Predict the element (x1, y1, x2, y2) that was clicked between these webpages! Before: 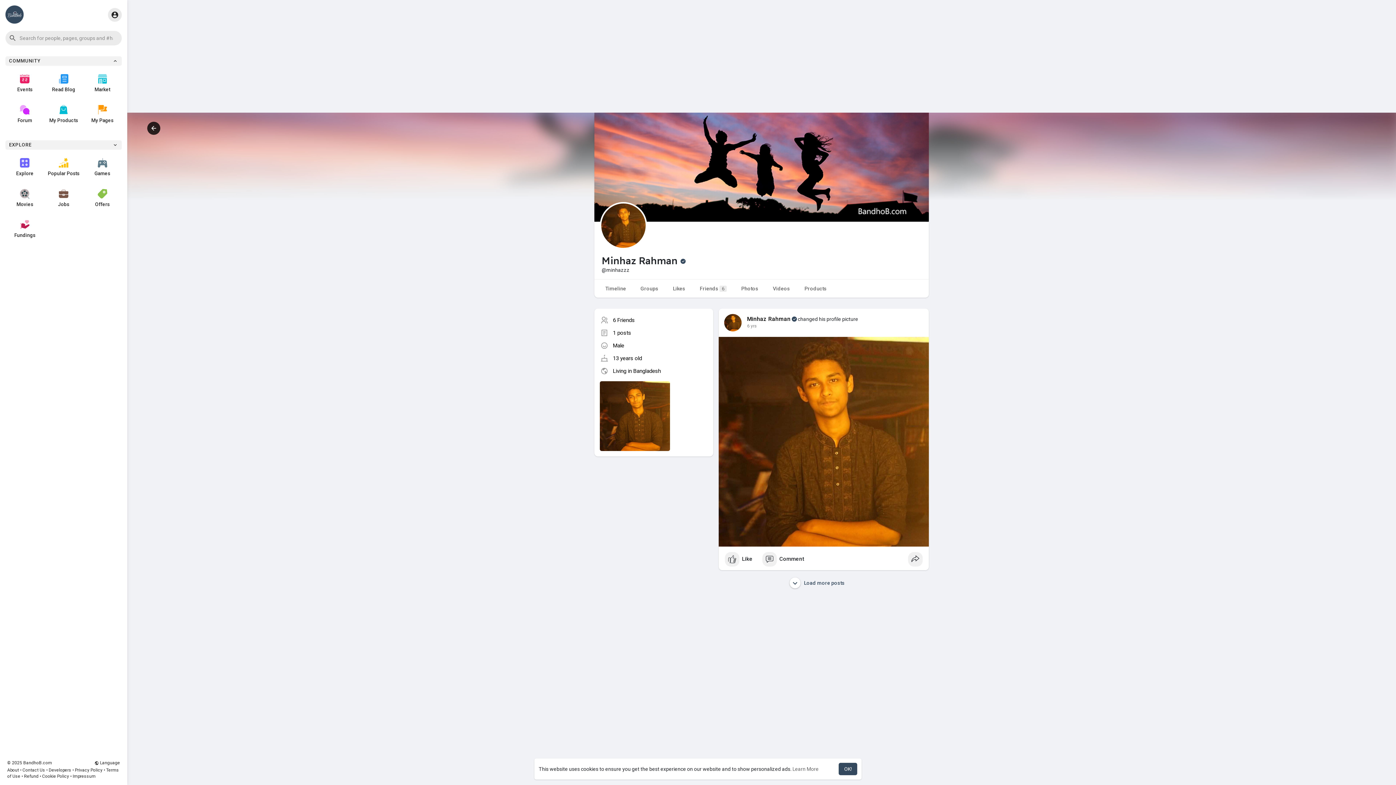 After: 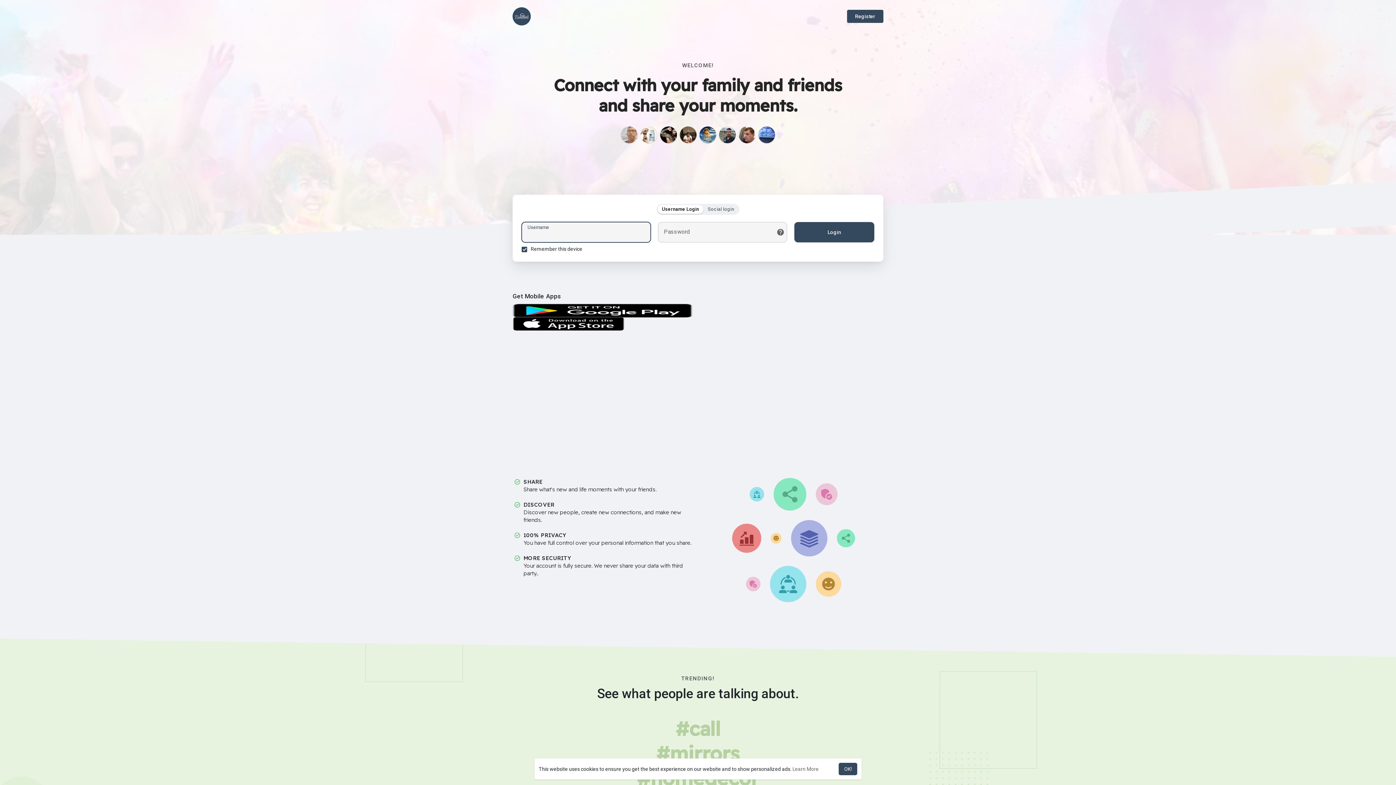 Action: bbox: (5, 5, 23, 23)